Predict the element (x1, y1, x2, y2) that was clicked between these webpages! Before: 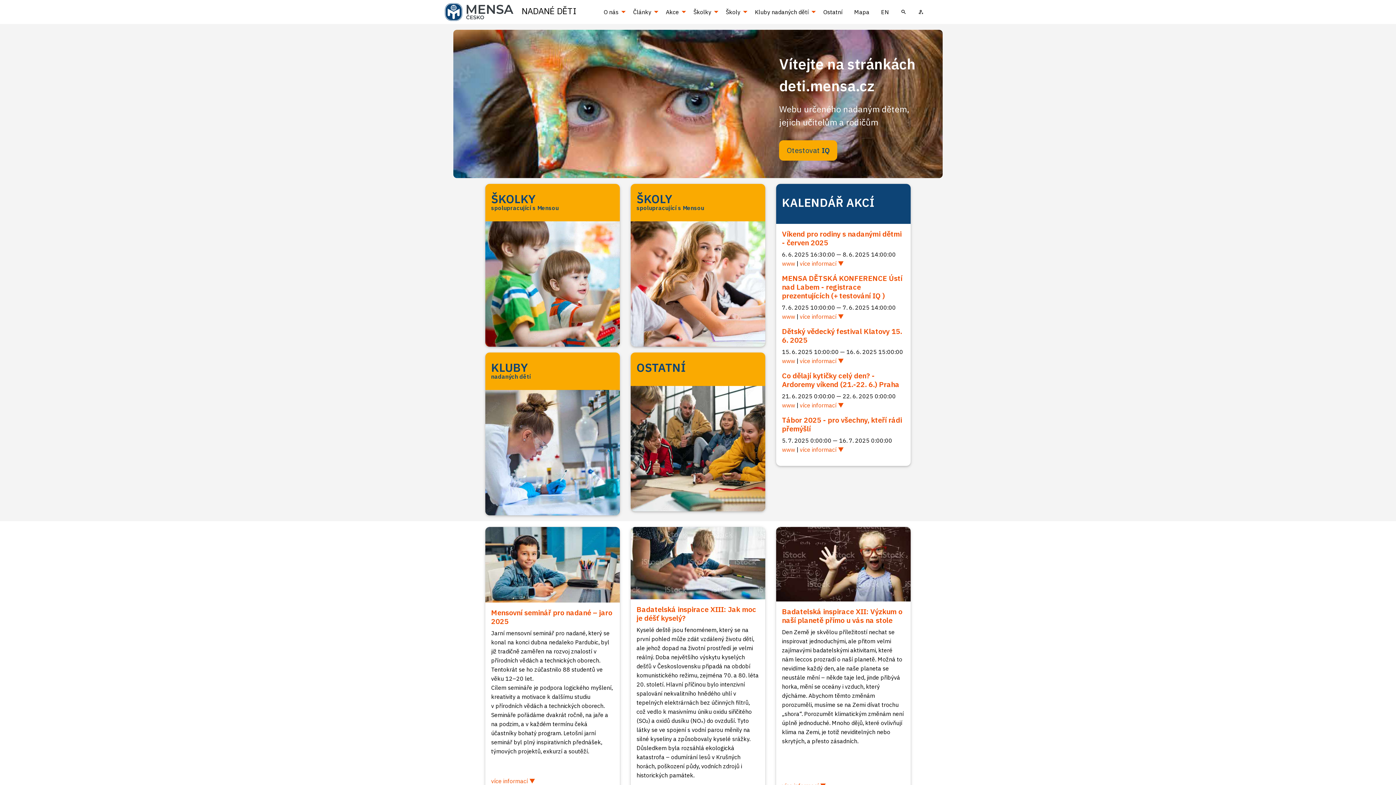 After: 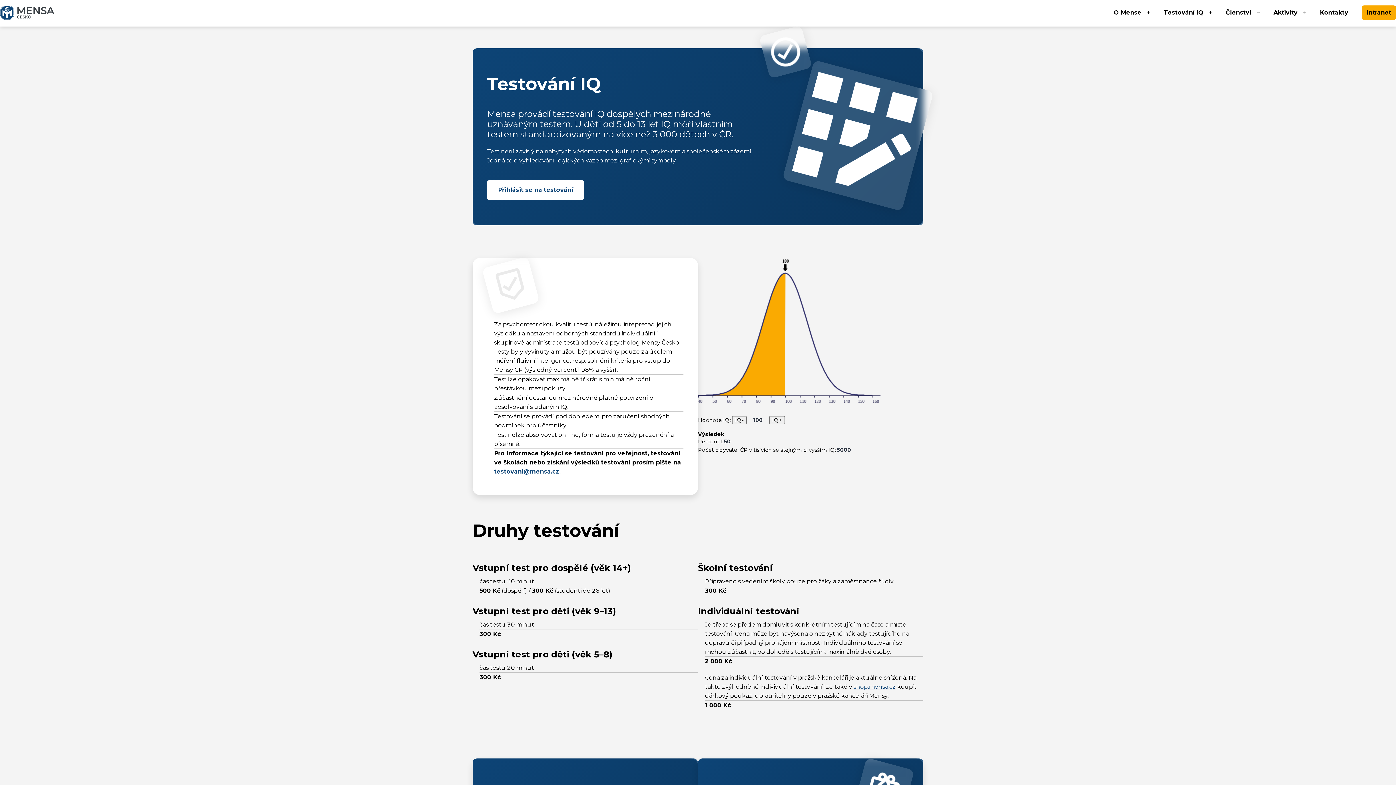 Action: label: Otestovat IQ bbox: (779, 140, 837, 160)